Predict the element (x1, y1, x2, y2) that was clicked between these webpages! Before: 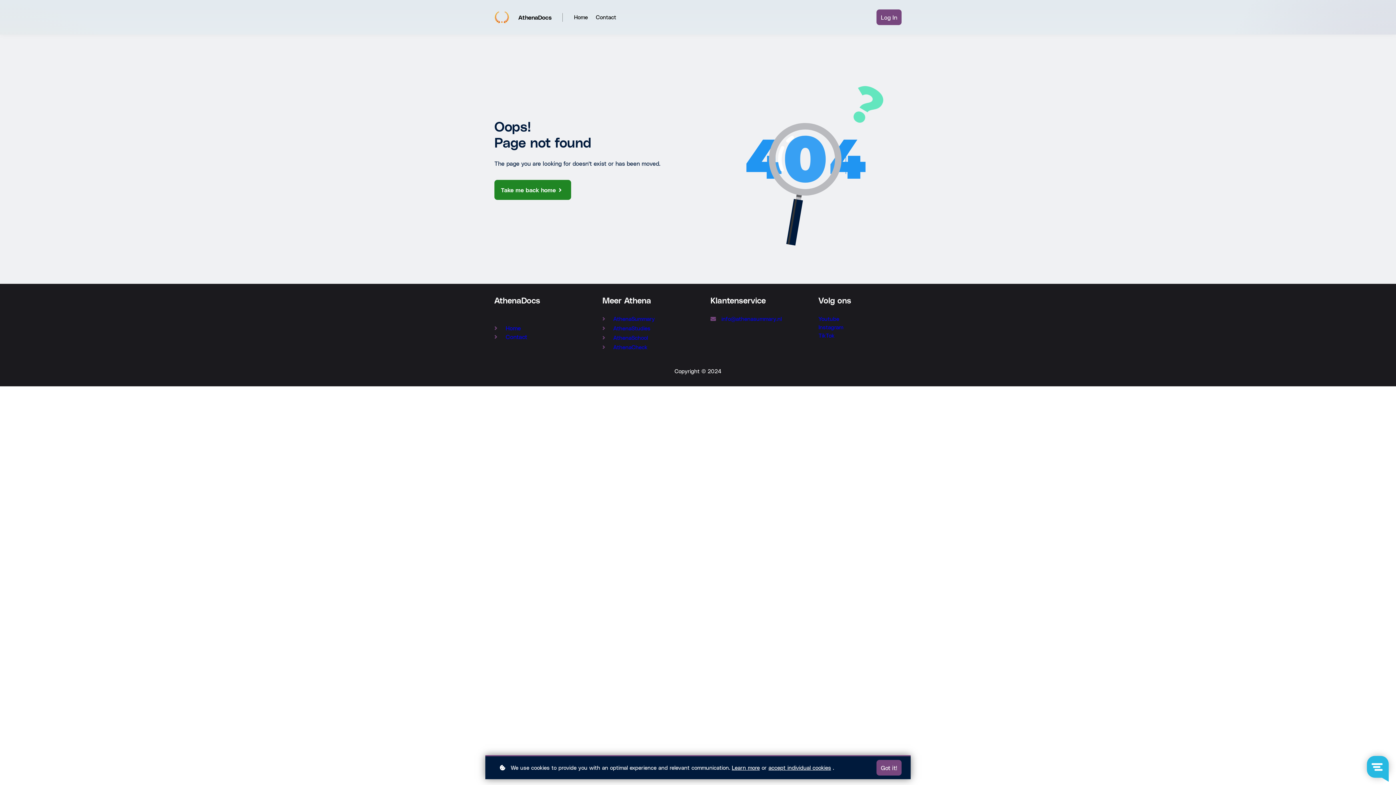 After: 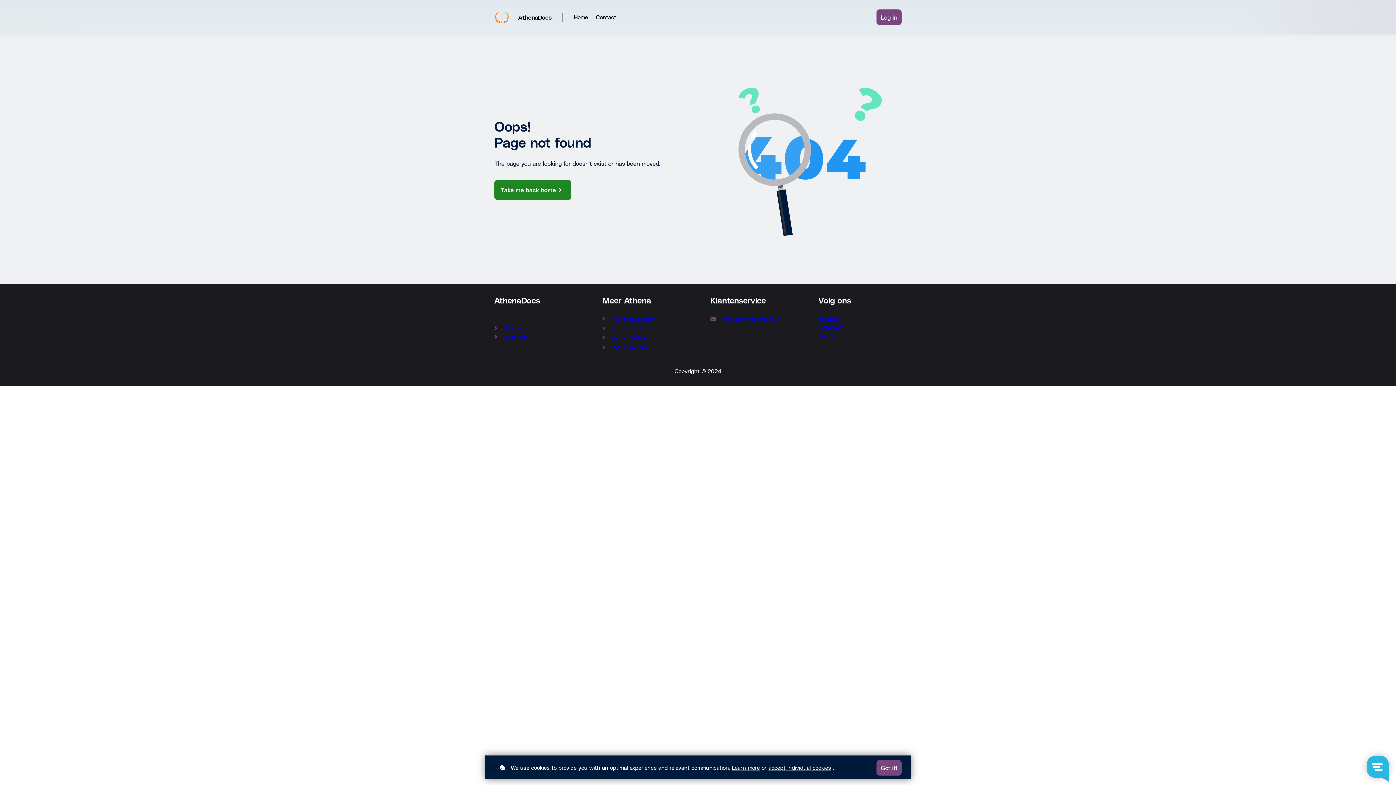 Action: bbox: (608, 314, 654, 323) label: AthenaSummary